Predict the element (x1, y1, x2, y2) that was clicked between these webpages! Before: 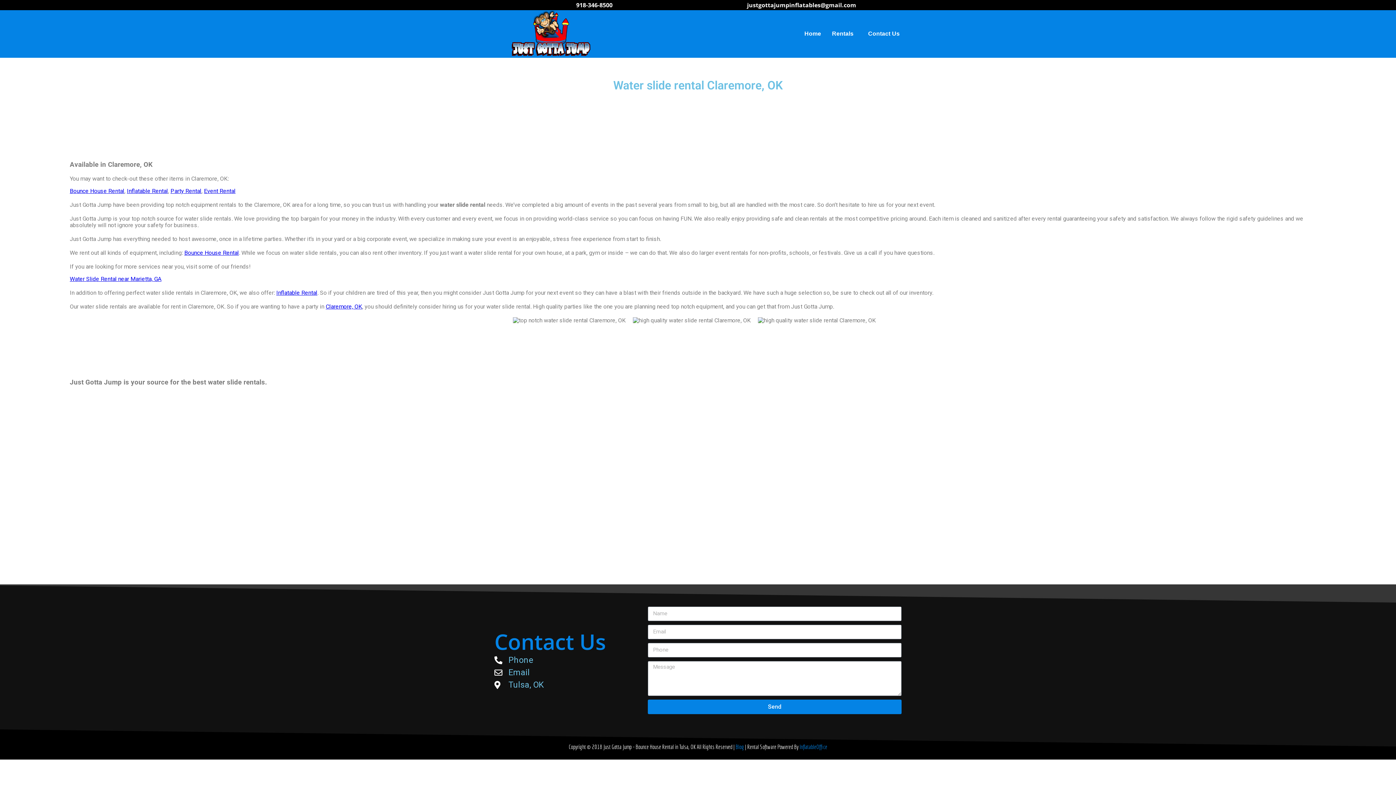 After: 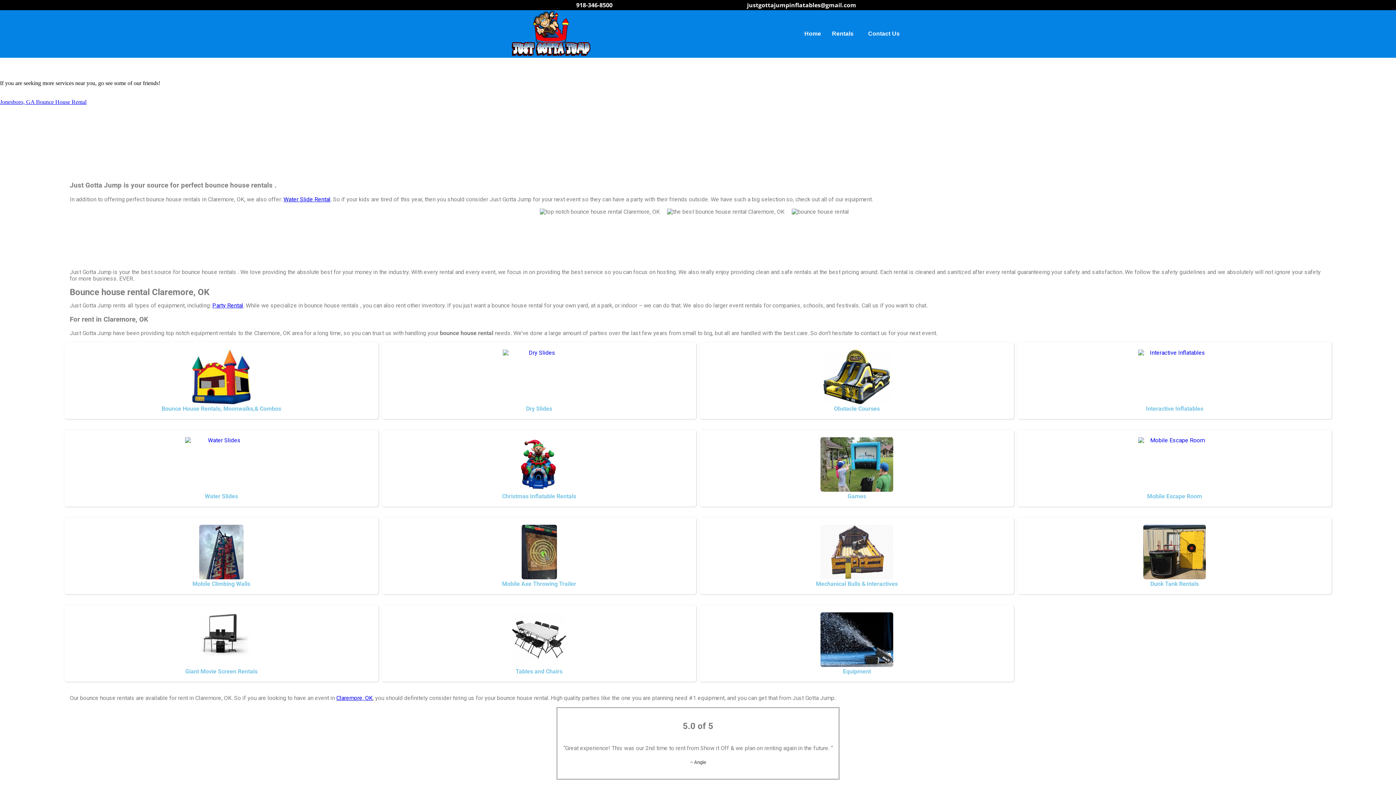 Action: bbox: (69, 187, 124, 194) label: Bounce House Rental